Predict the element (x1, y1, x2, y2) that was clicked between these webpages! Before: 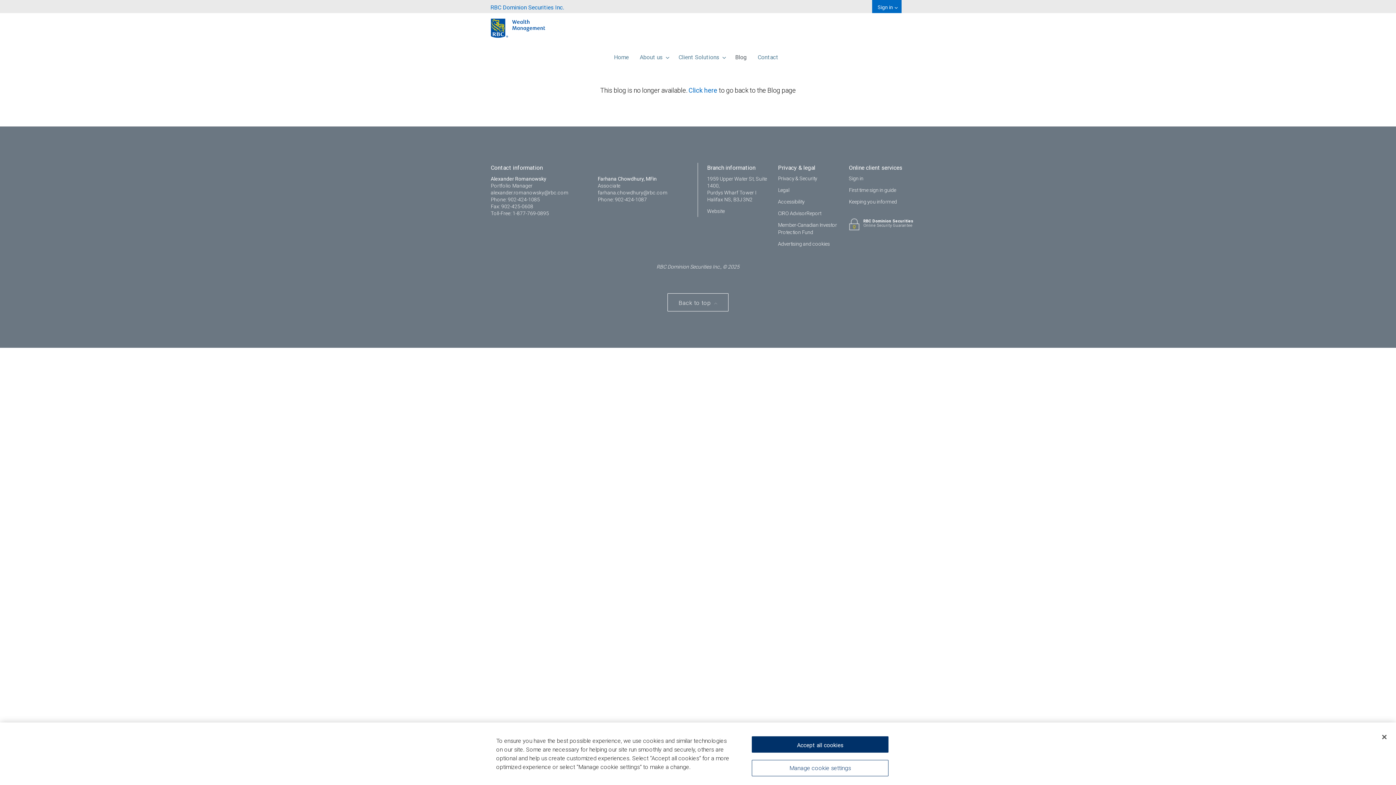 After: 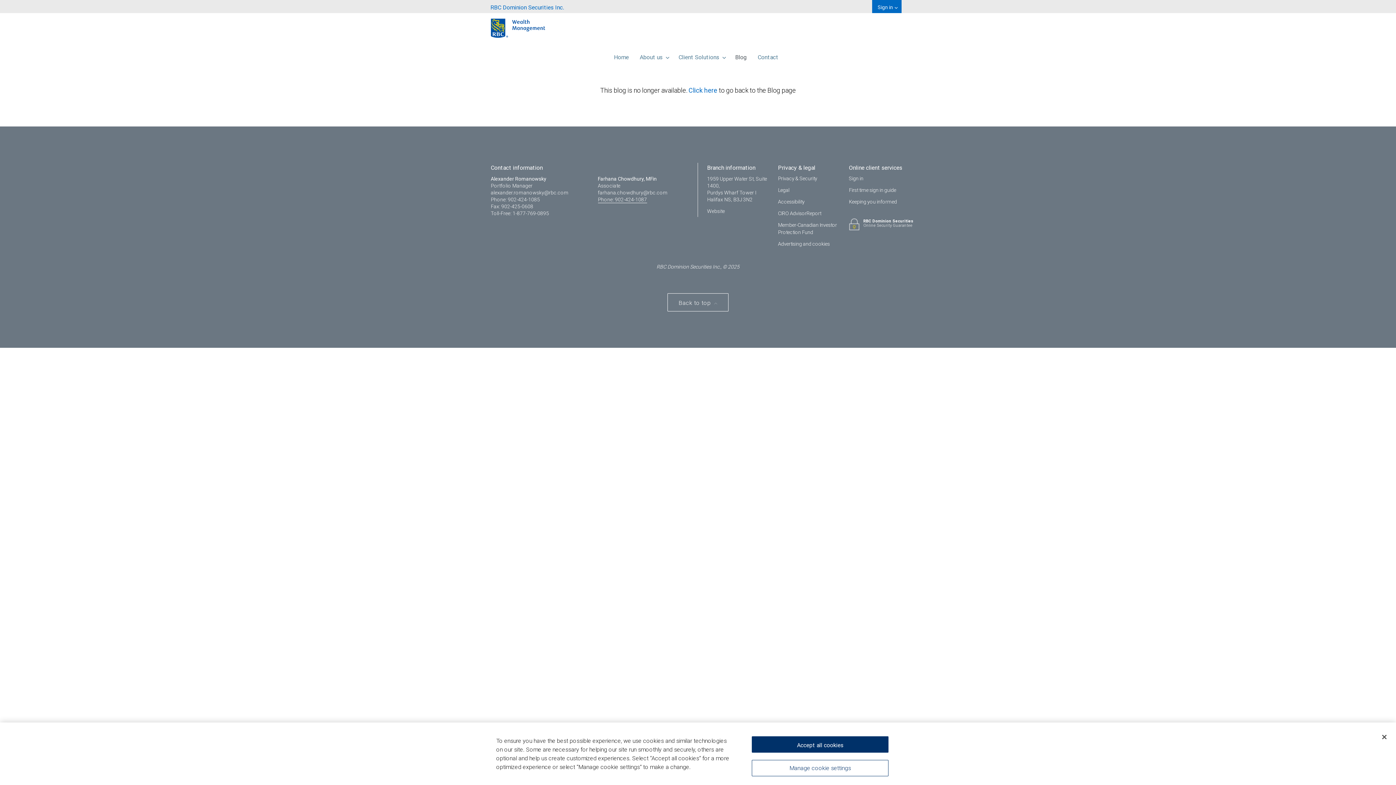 Action: label: Phone: 902-424-1087 bbox: (598, 196, 647, 203)